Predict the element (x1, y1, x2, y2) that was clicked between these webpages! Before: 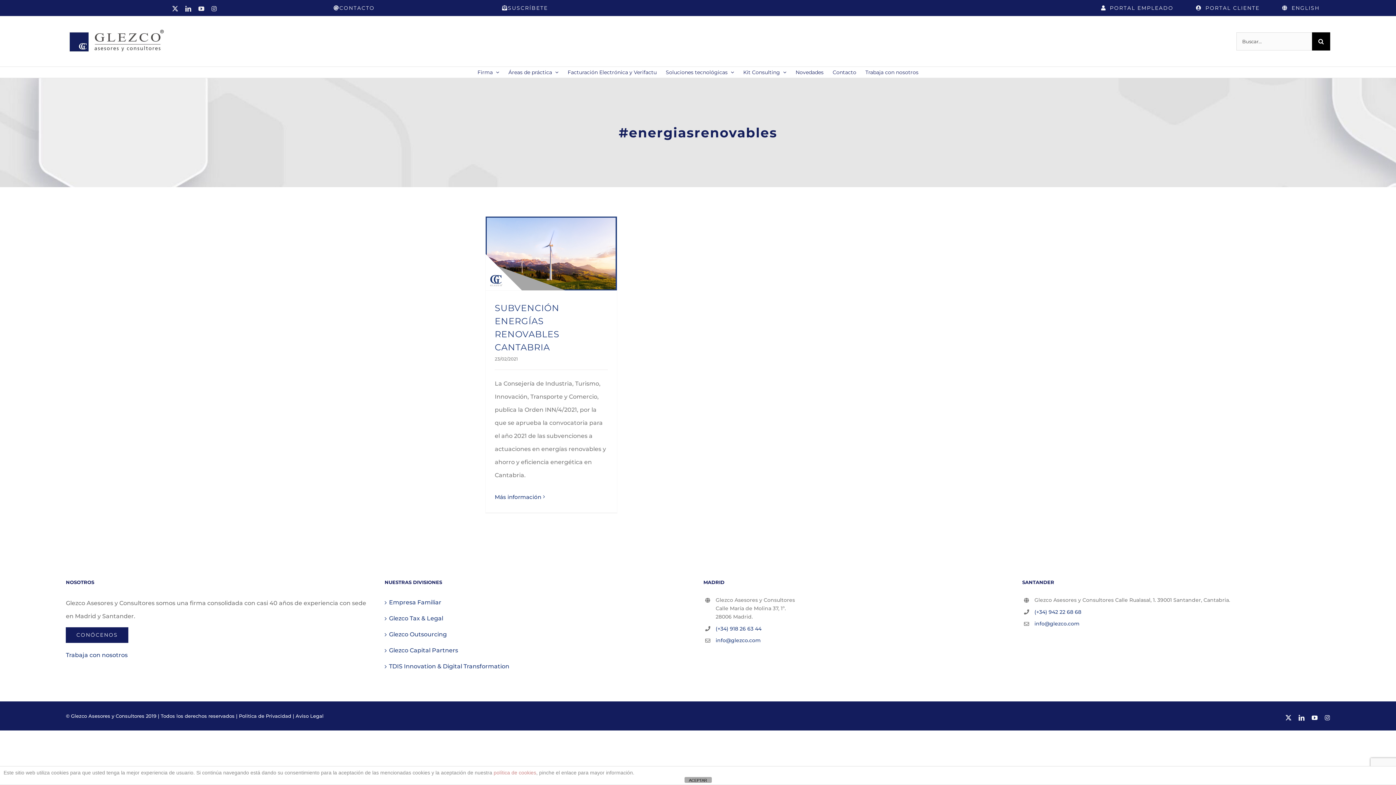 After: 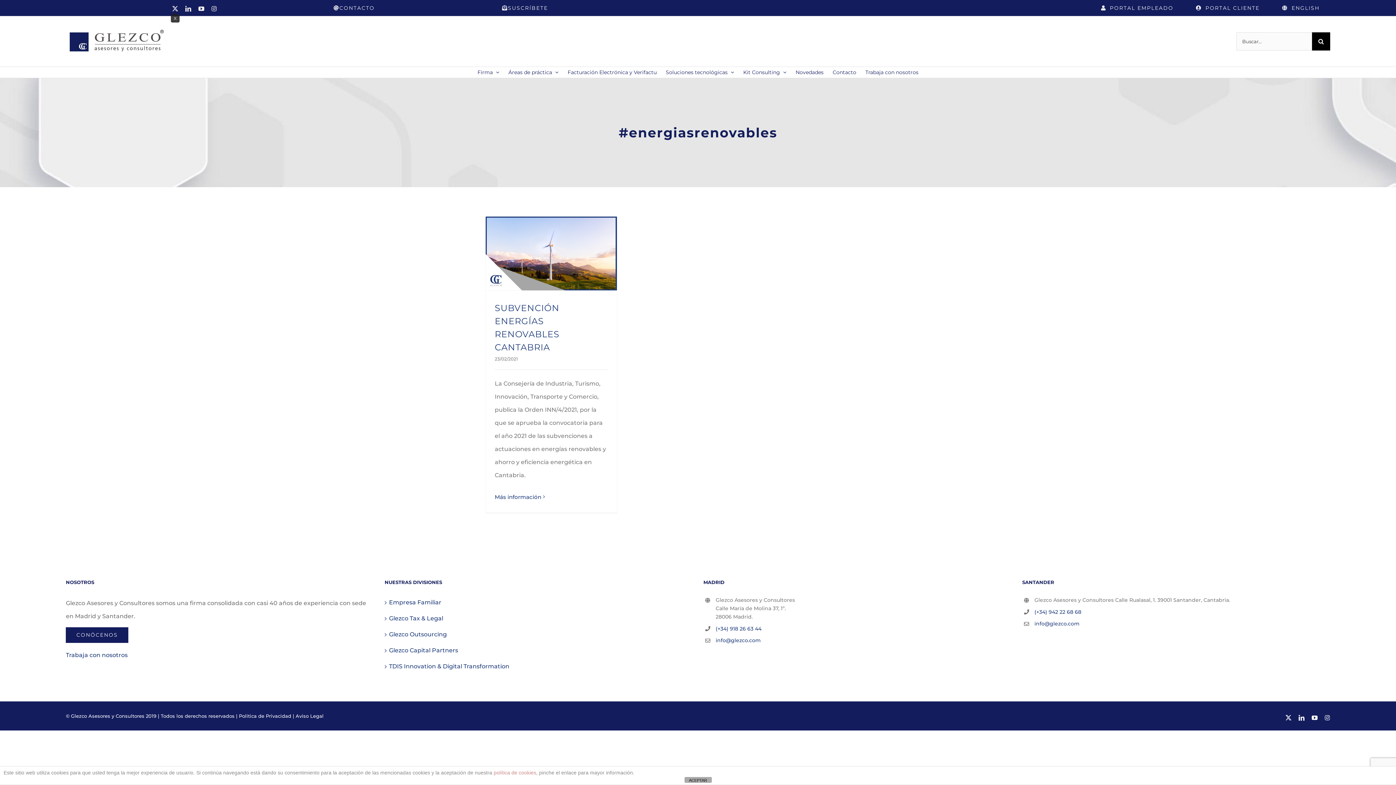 Action: bbox: (172, 5, 178, 11) label: X